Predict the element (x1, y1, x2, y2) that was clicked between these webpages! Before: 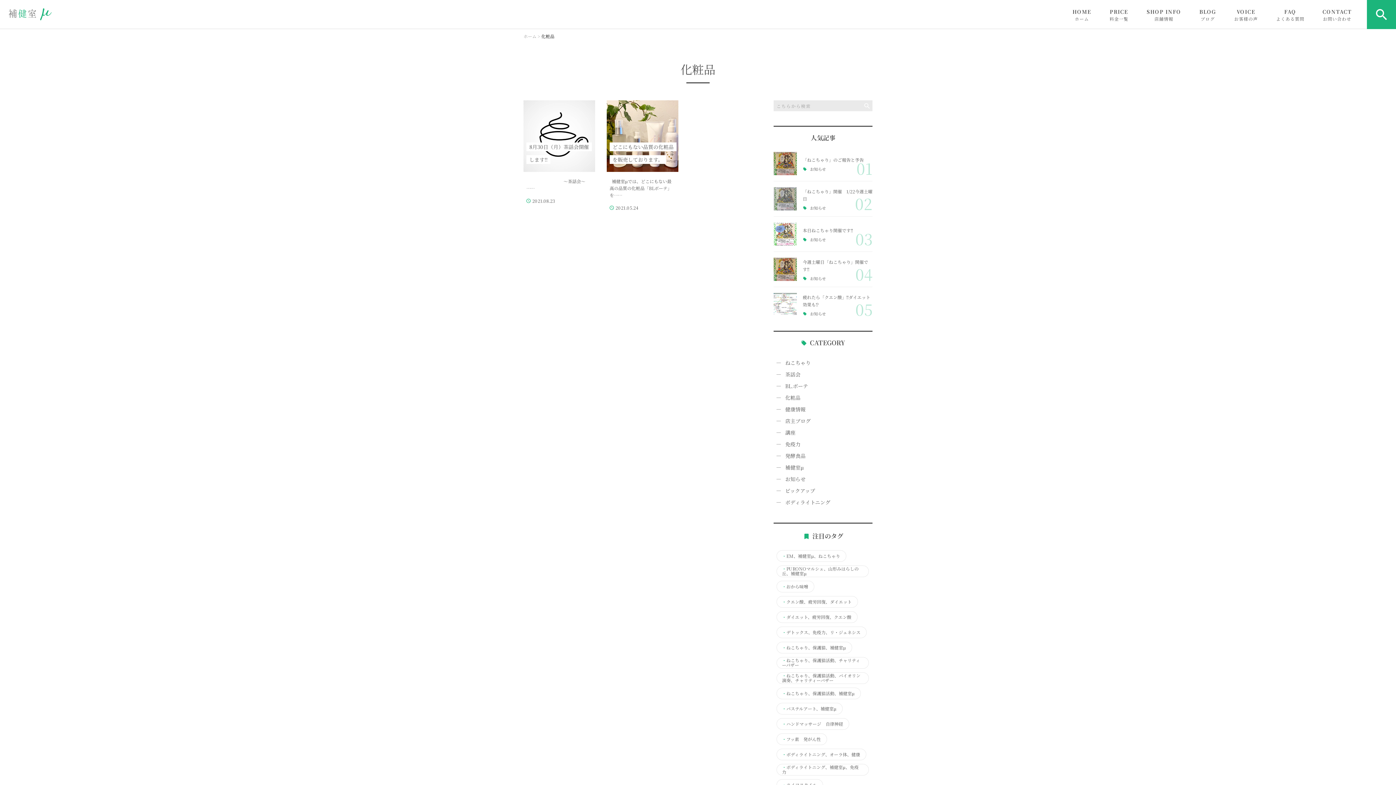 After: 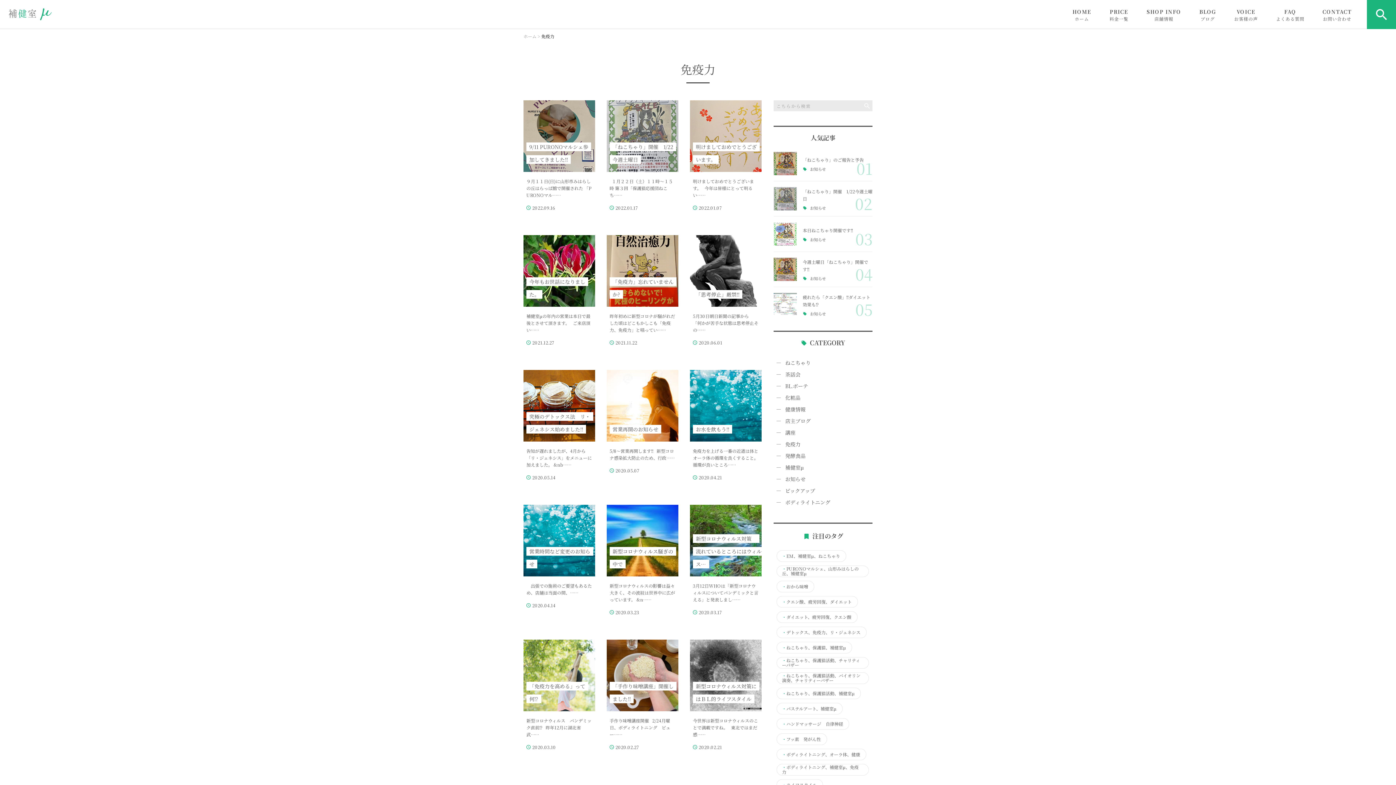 Action: bbox: (785, 438, 872, 450) label: 免疫力